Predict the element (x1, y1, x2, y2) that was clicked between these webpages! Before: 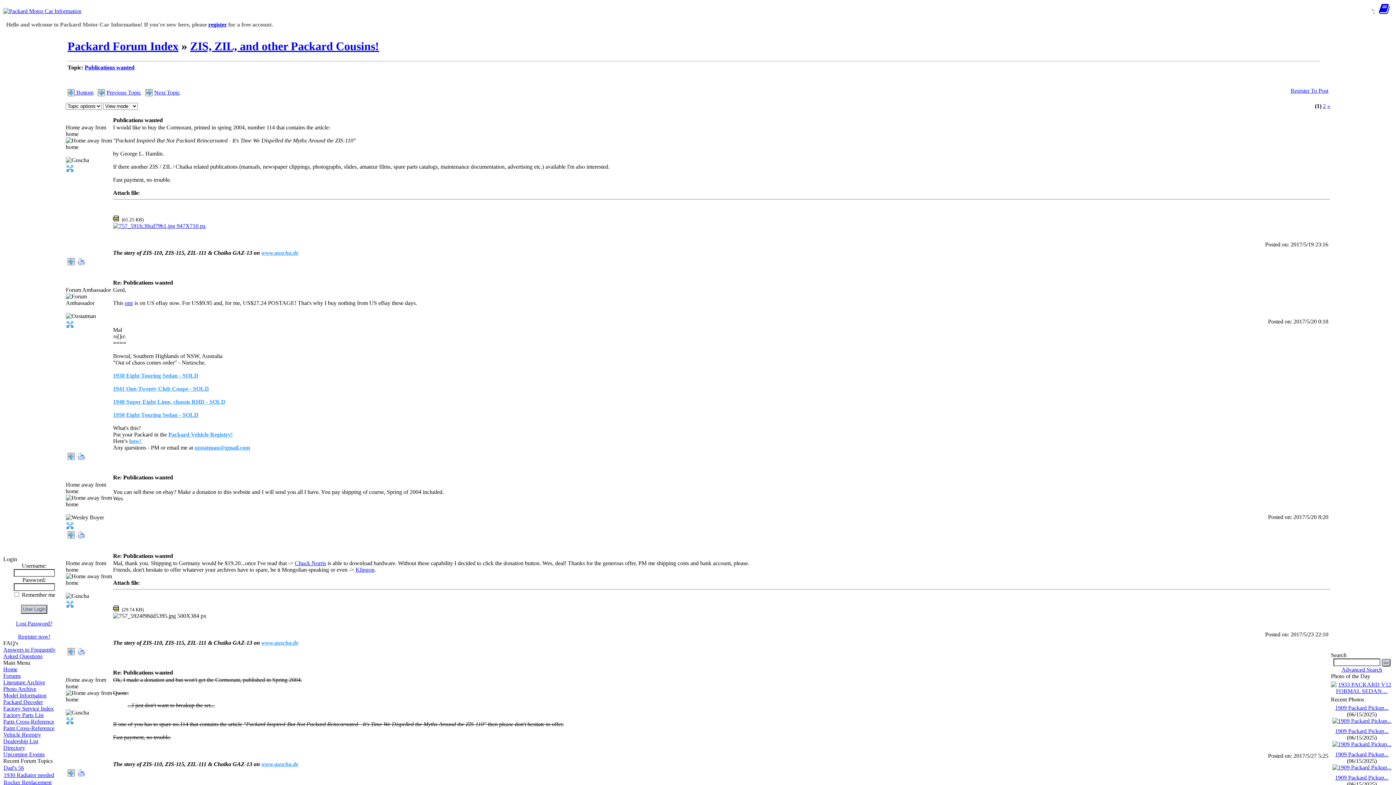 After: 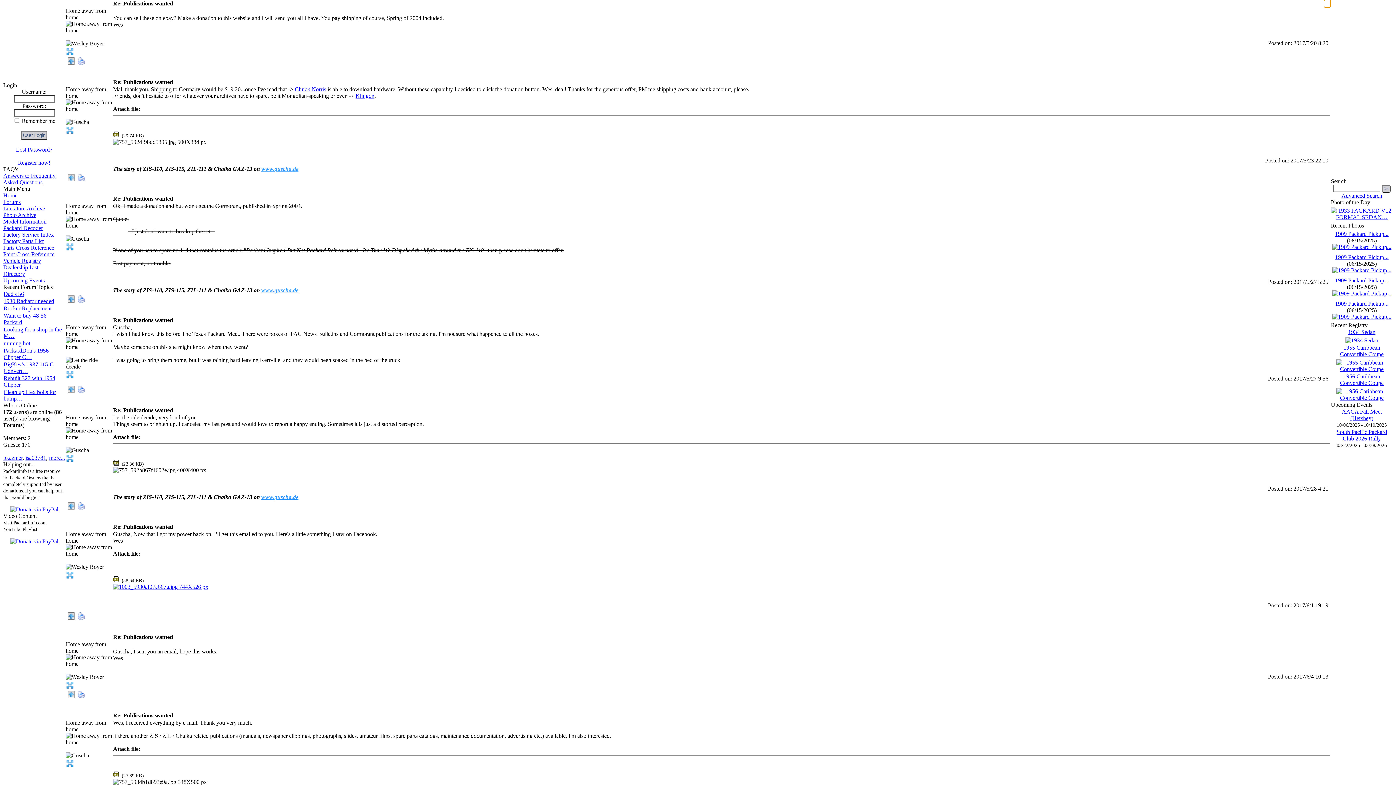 Action: bbox: (1324, 474, 1330, 481) label: #3